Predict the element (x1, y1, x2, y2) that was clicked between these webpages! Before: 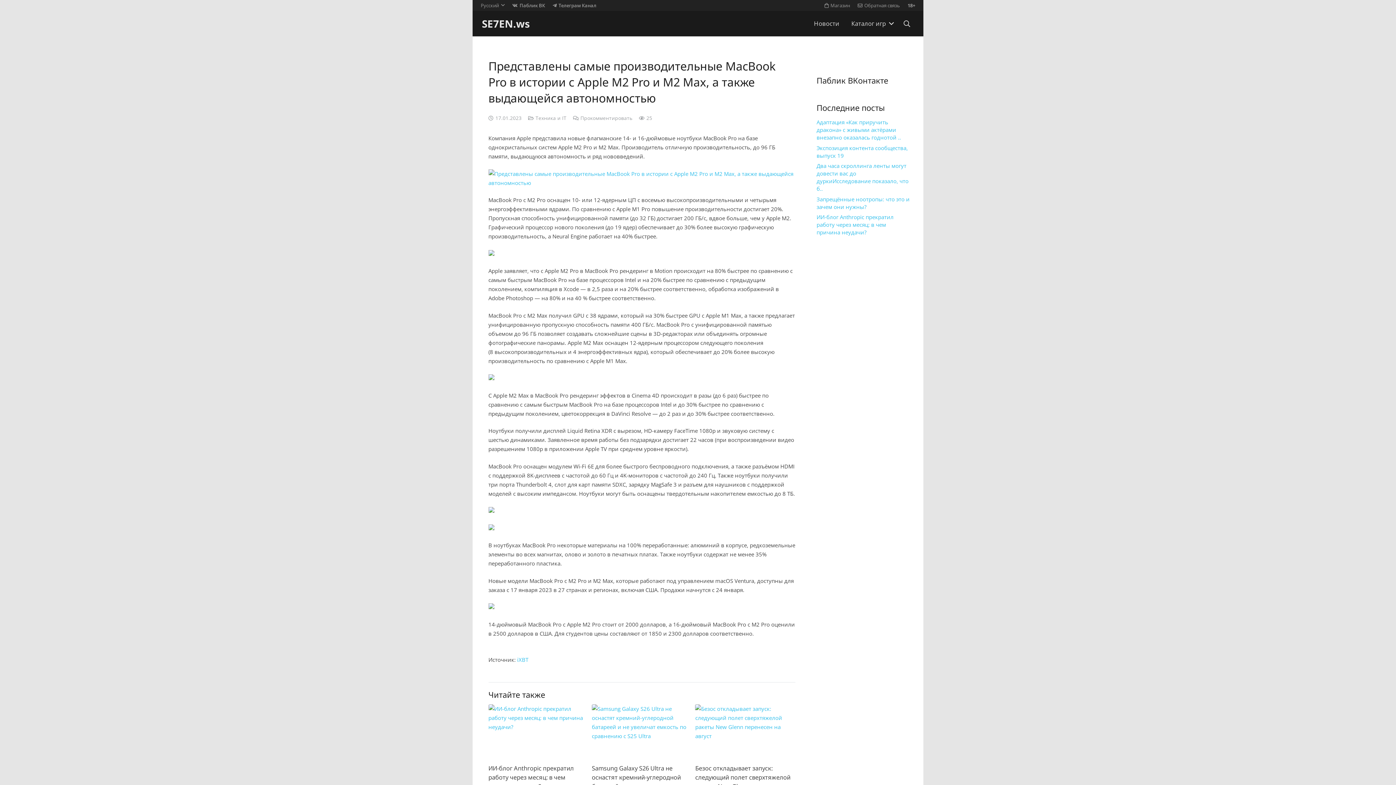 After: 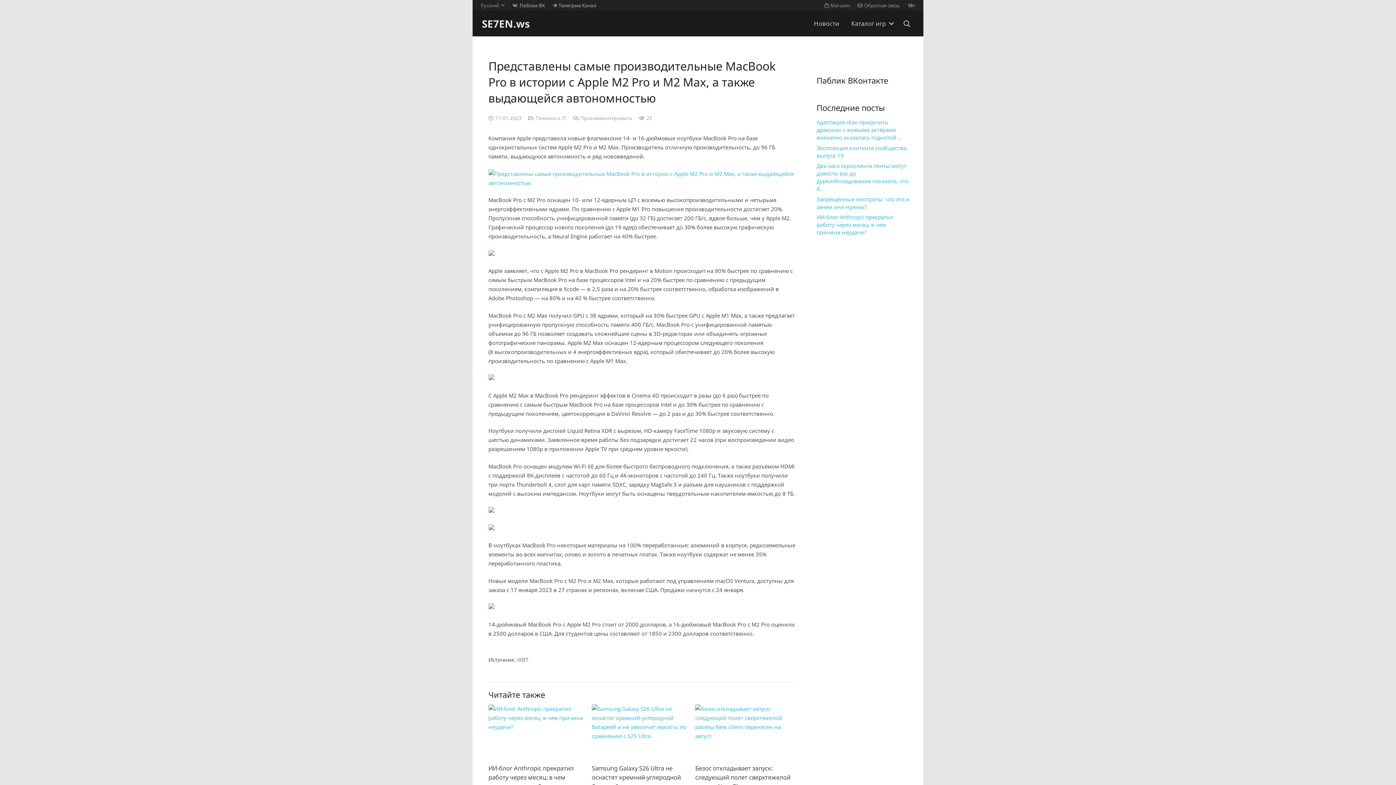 Action: bbox: (517, 656, 528, 663) label: iXBT